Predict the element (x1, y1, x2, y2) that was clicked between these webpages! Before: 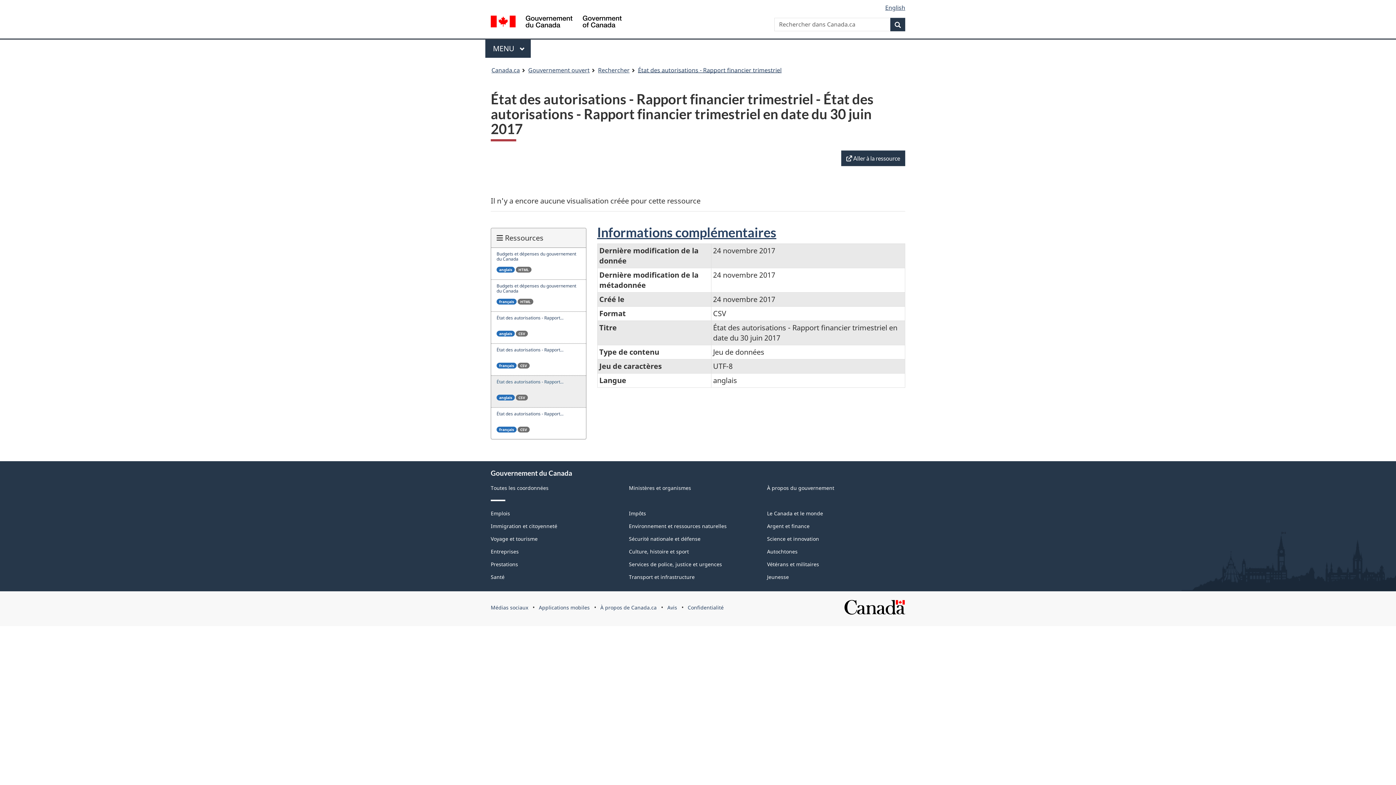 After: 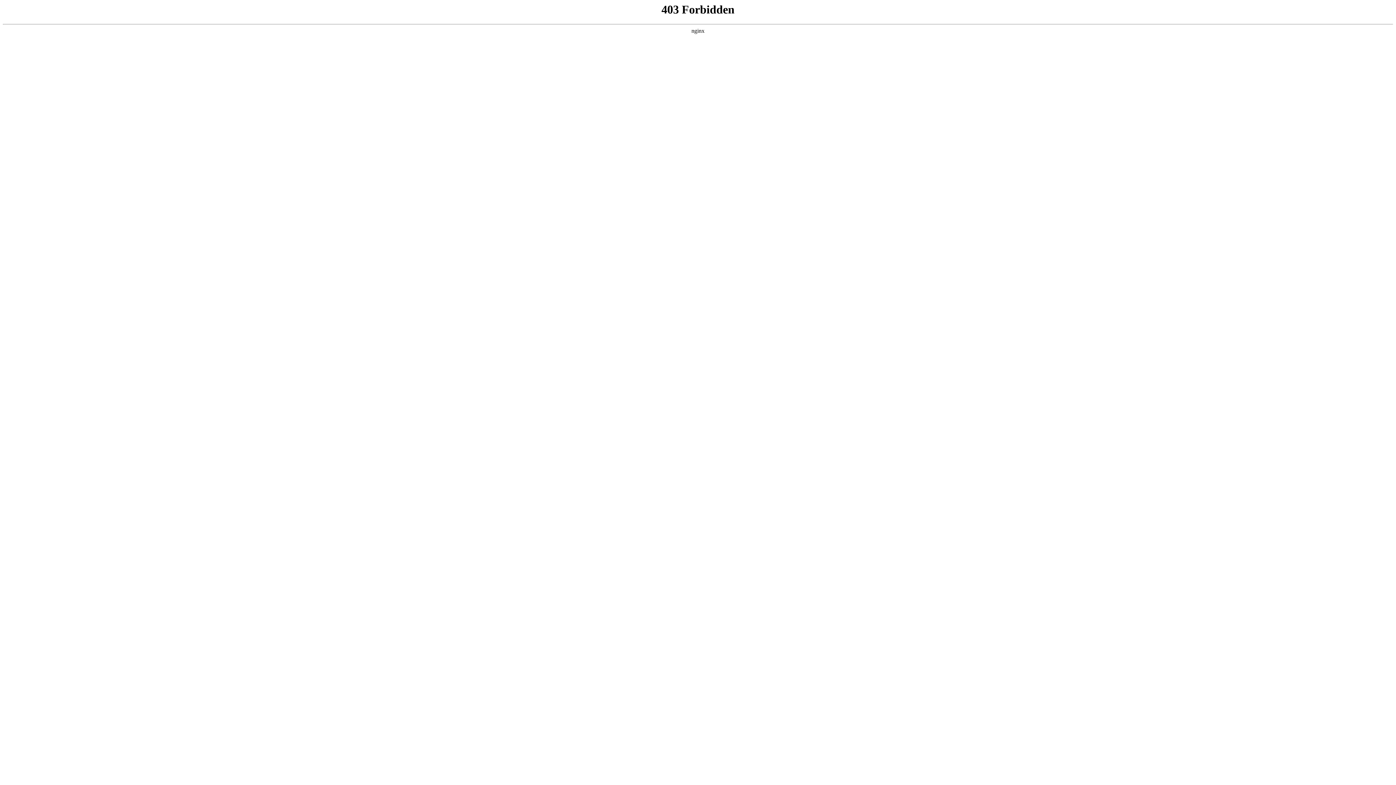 Action: bbox: (491, 407, 586, 439) label: État des autorisations - Rapport...